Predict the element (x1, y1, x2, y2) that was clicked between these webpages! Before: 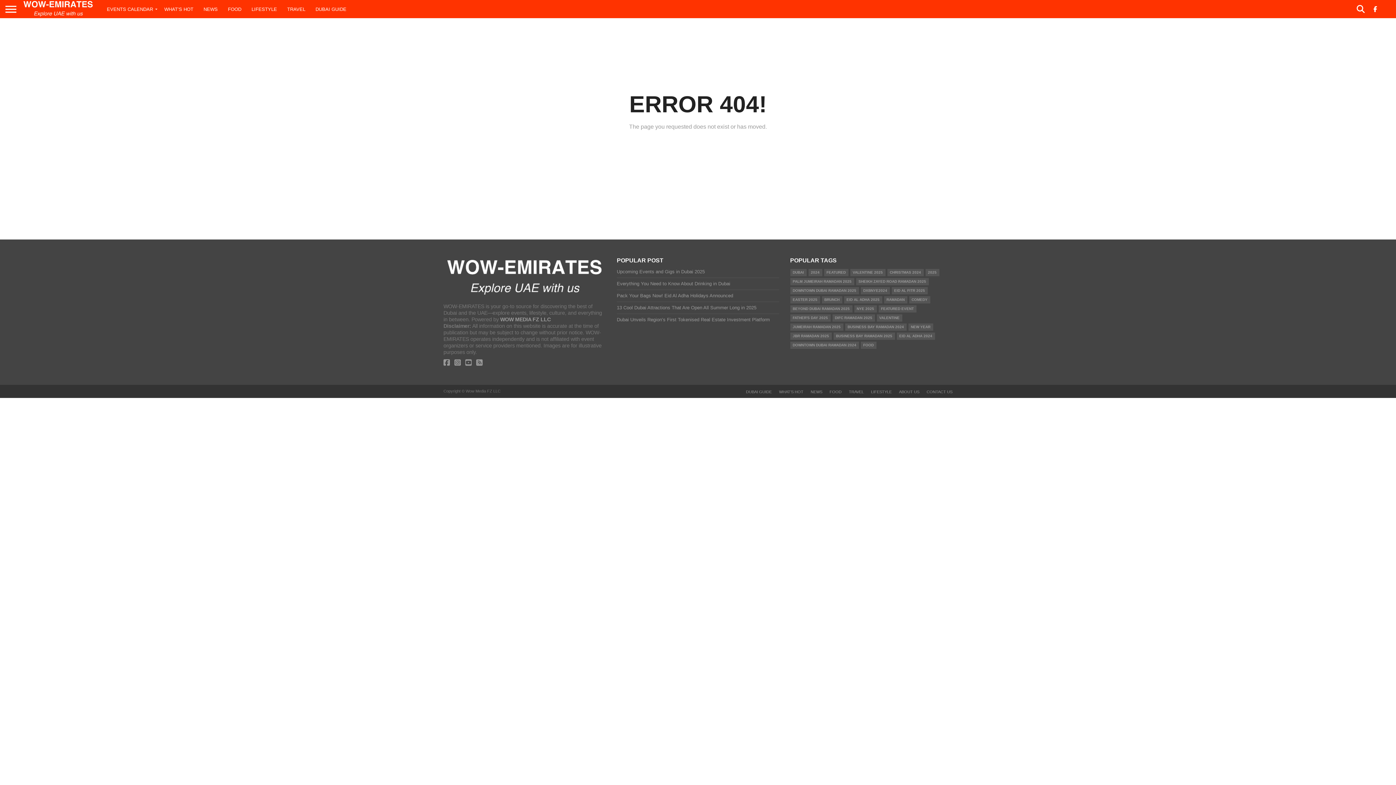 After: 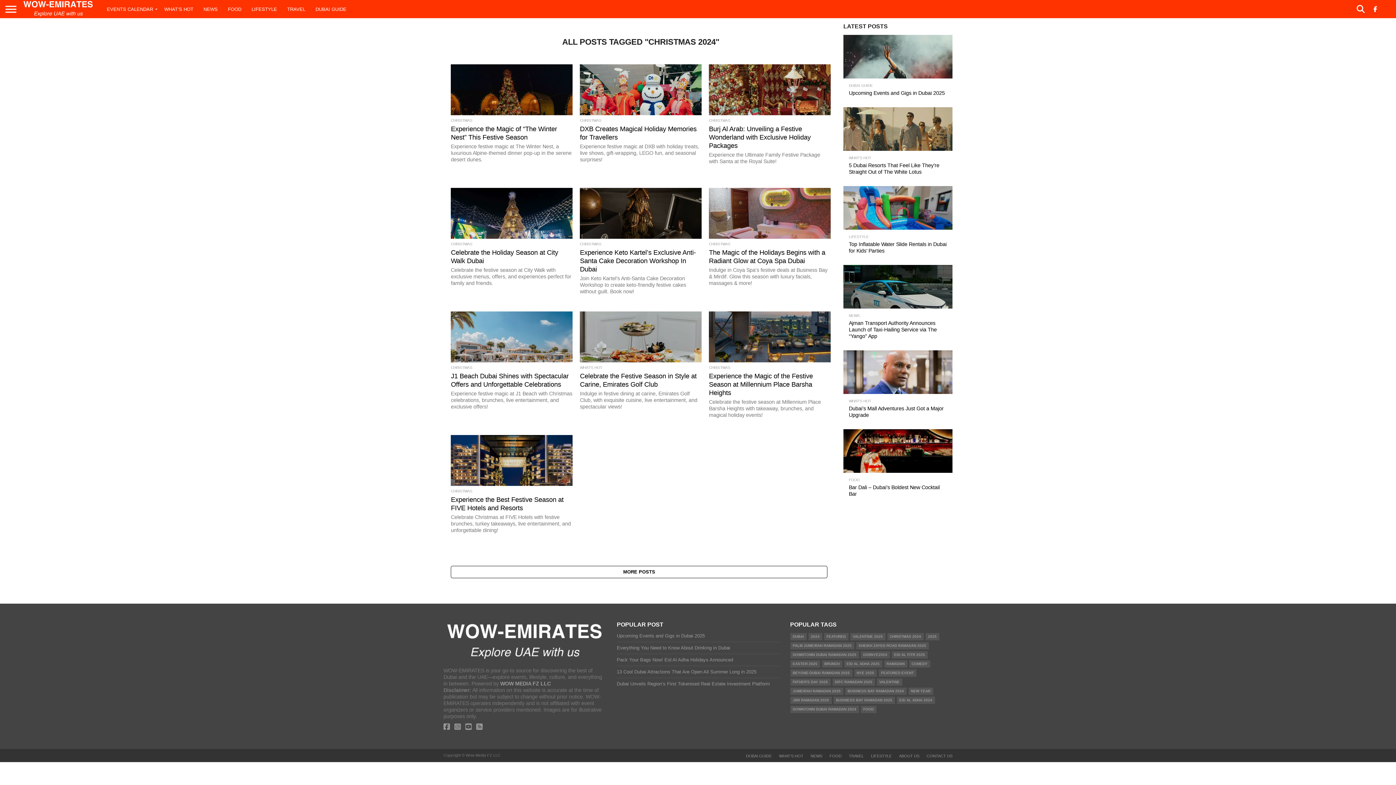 Action: bbox: (887, 269, 923, 276) label: CHRISTMAS 2024